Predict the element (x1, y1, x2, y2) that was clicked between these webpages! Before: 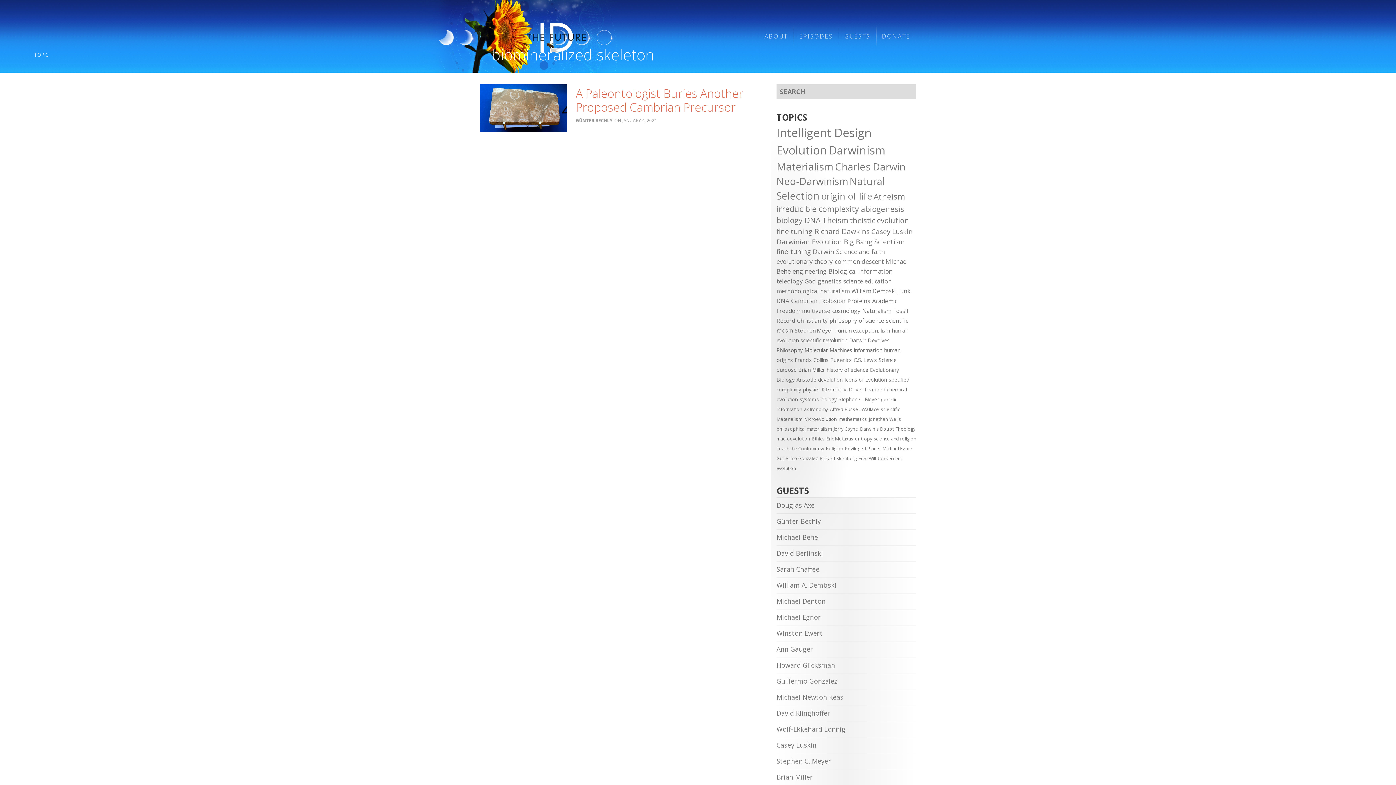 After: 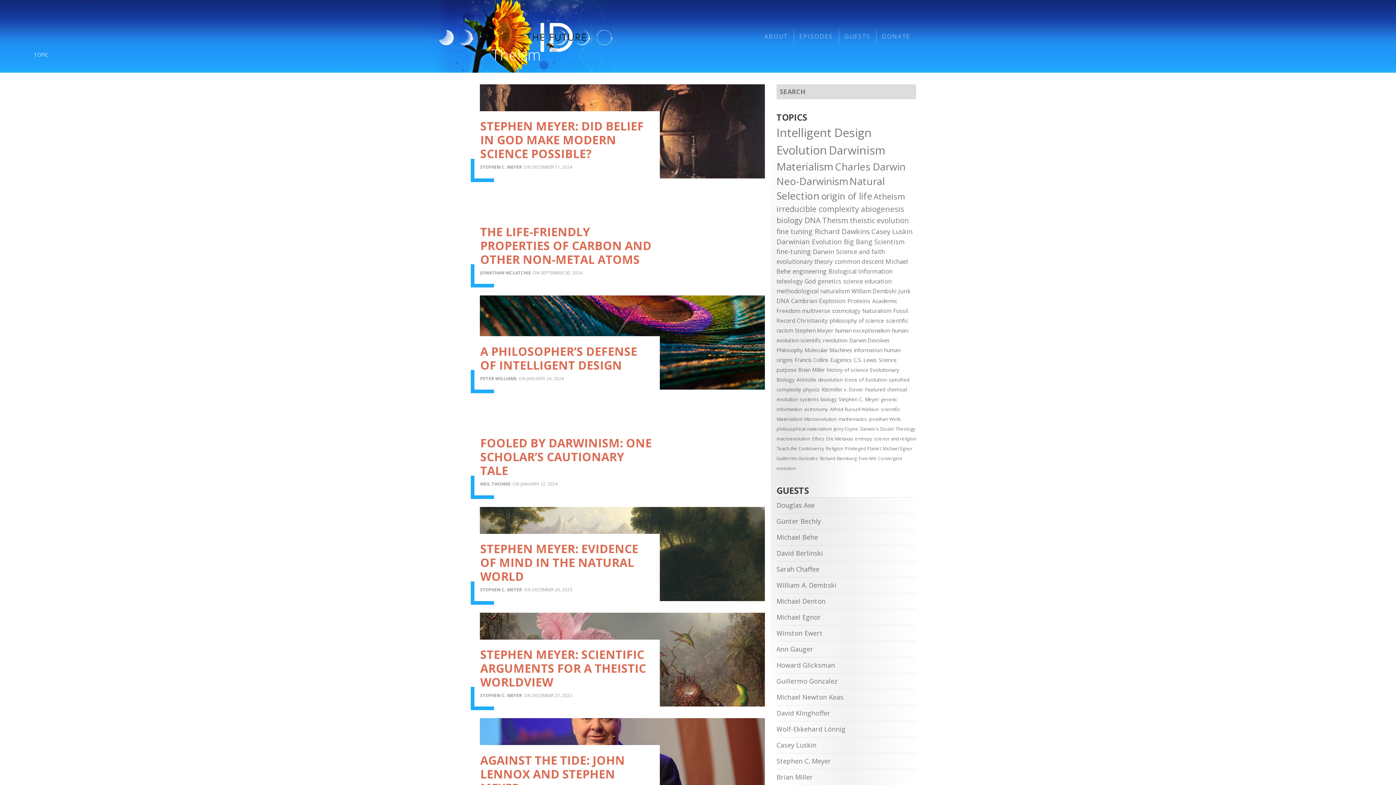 Action: label: Theism (90 items) bbox: (822, 215, 848, 225)